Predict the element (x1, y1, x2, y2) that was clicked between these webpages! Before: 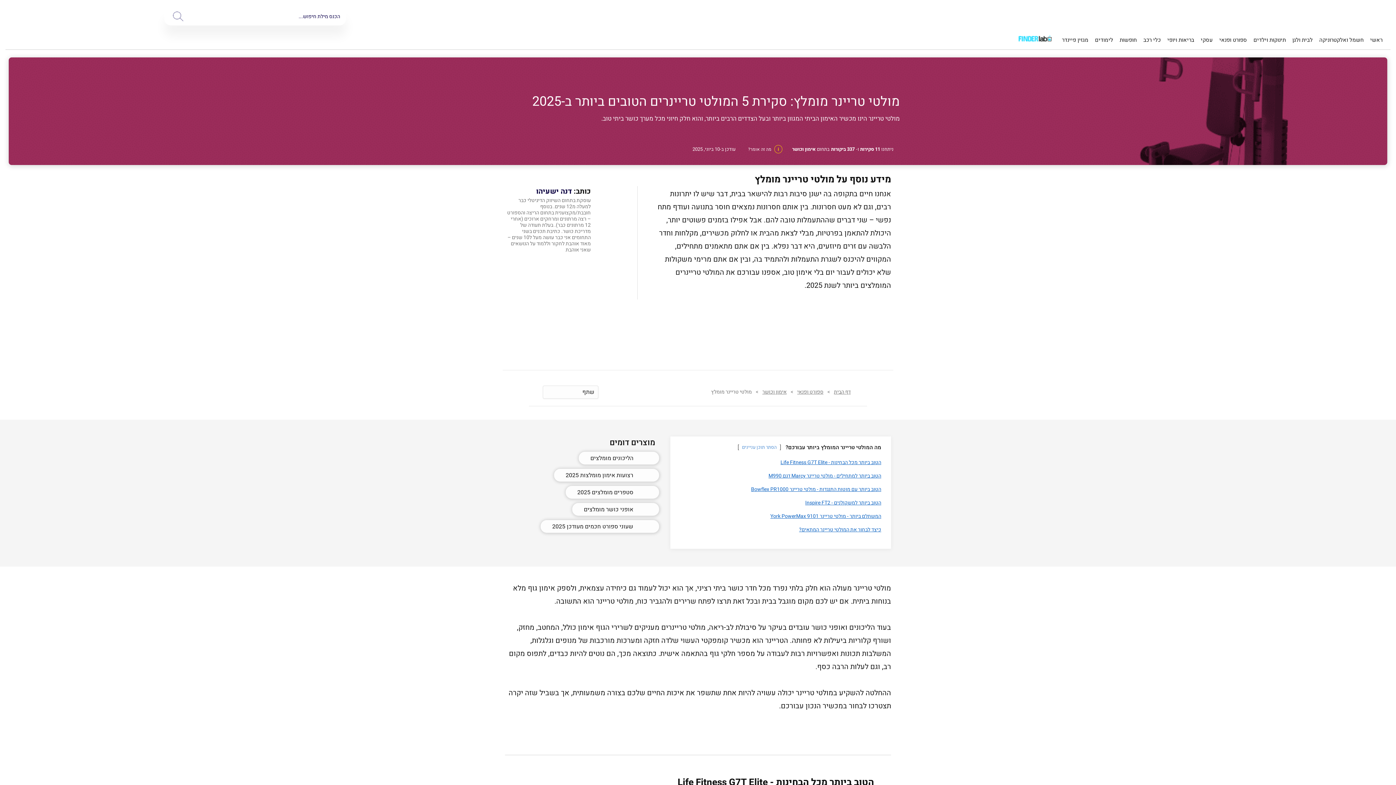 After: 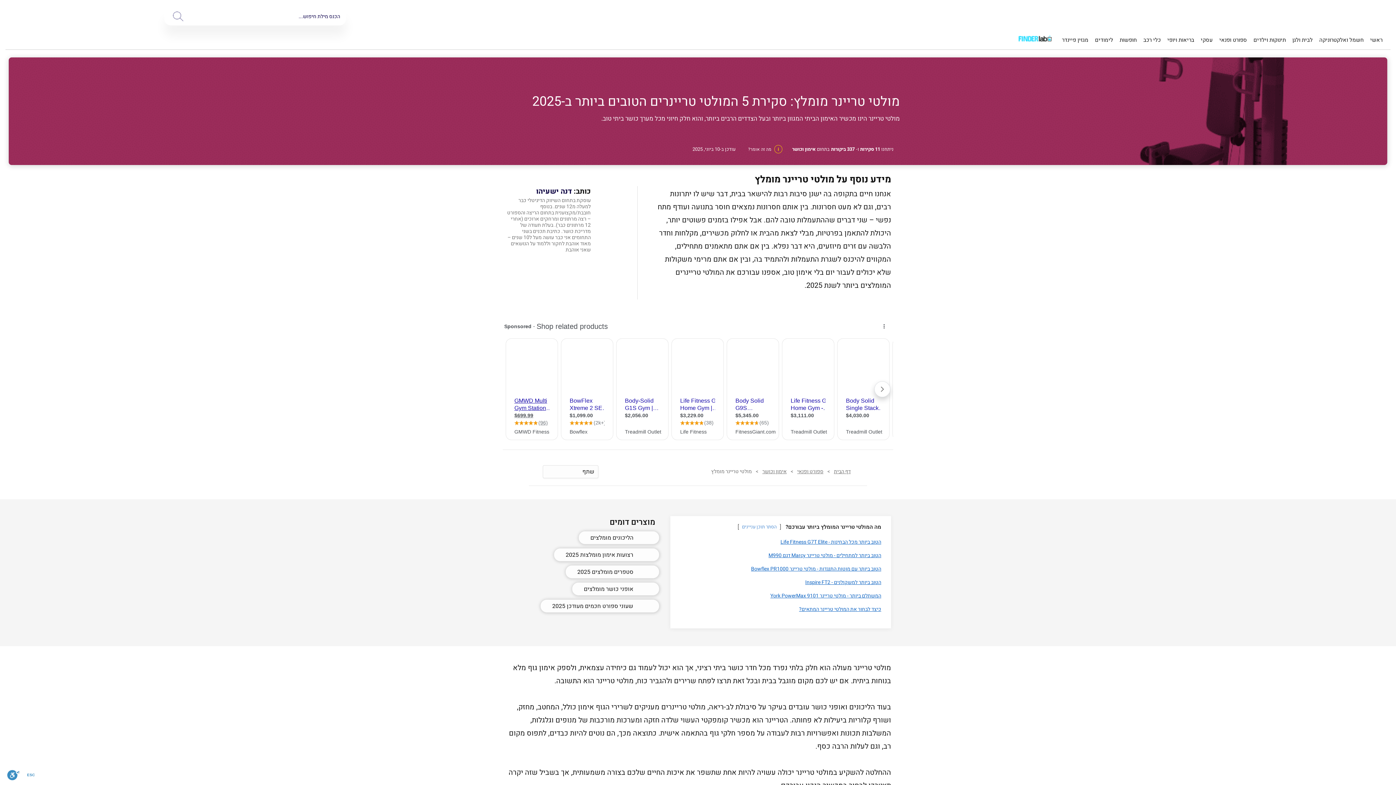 Action: bbox: (546, 387, 556, 396)